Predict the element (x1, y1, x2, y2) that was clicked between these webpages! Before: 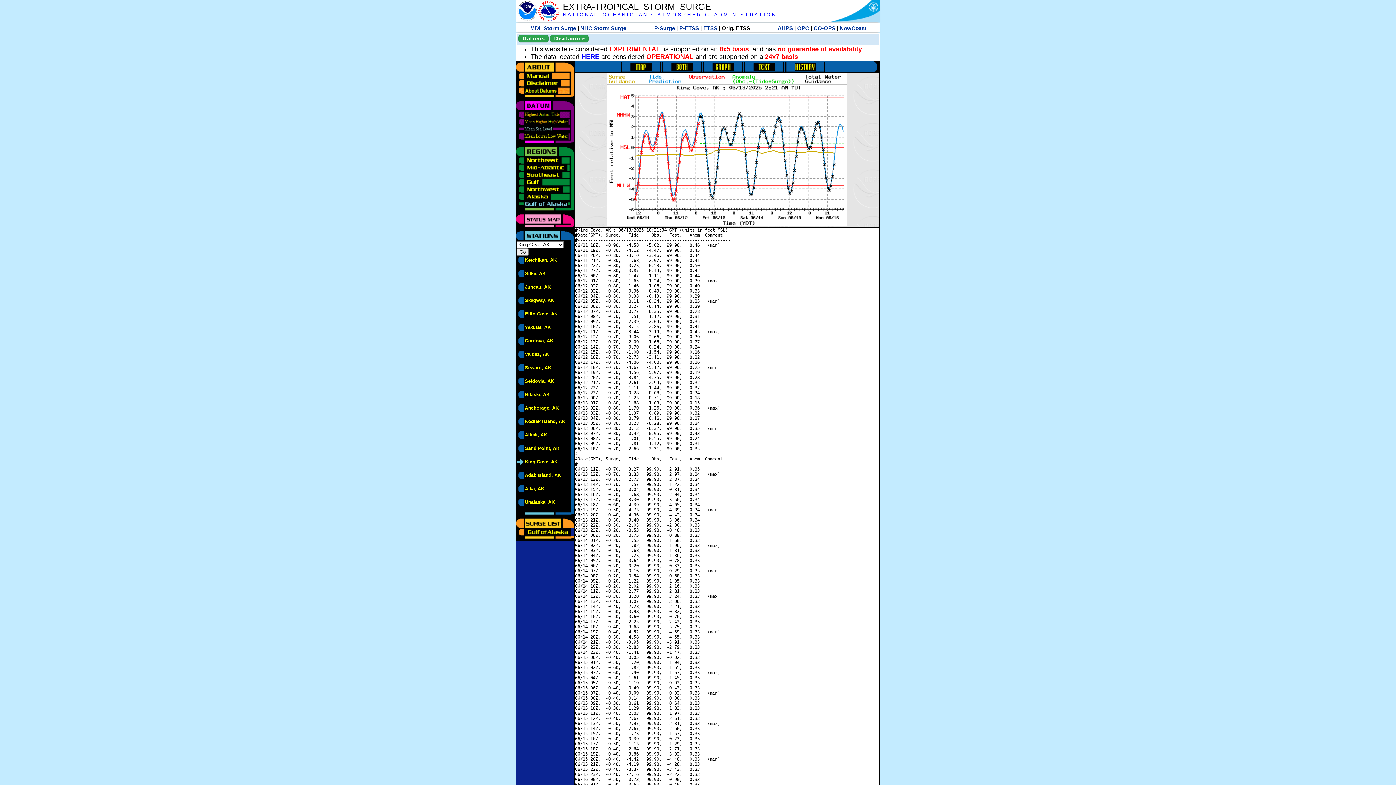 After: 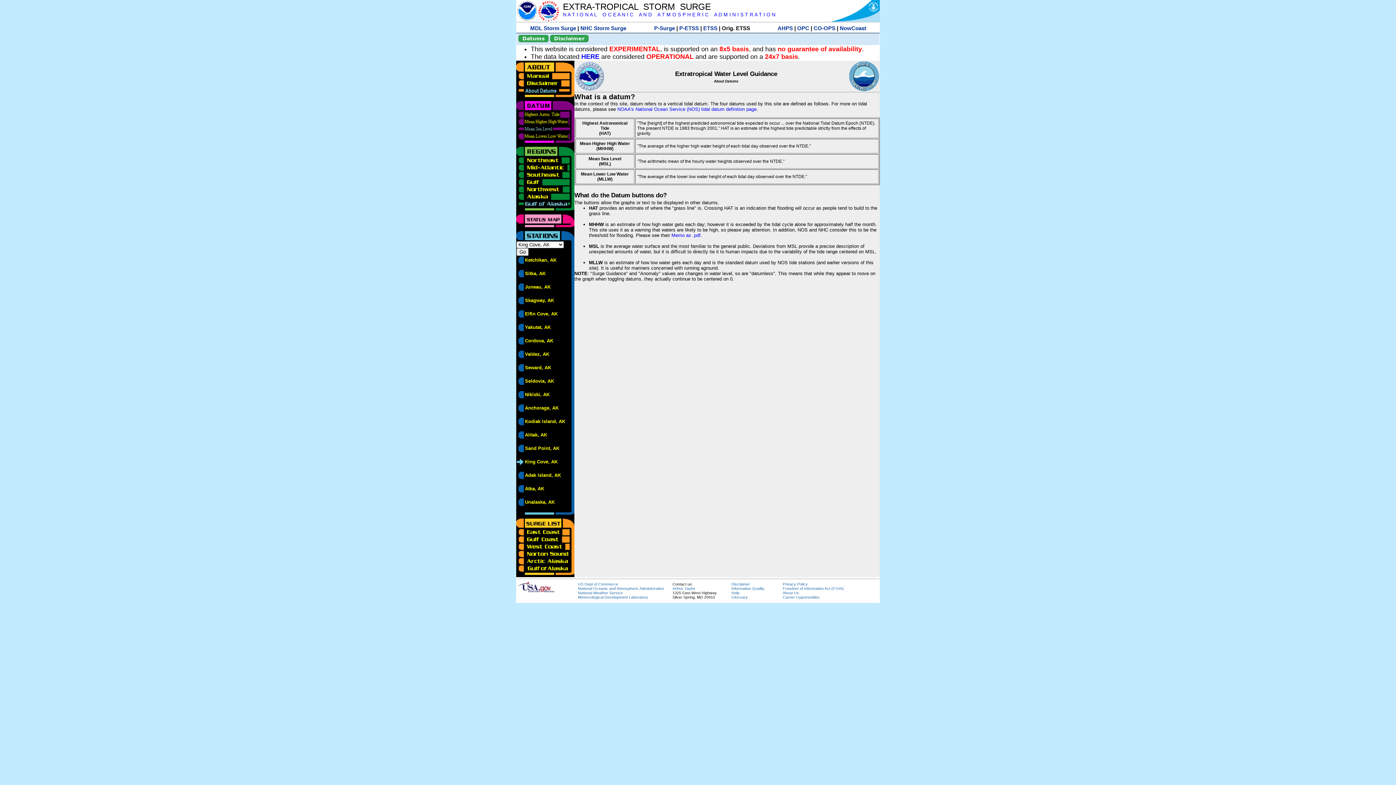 Action: bbox: (516, 86, 570, 92)